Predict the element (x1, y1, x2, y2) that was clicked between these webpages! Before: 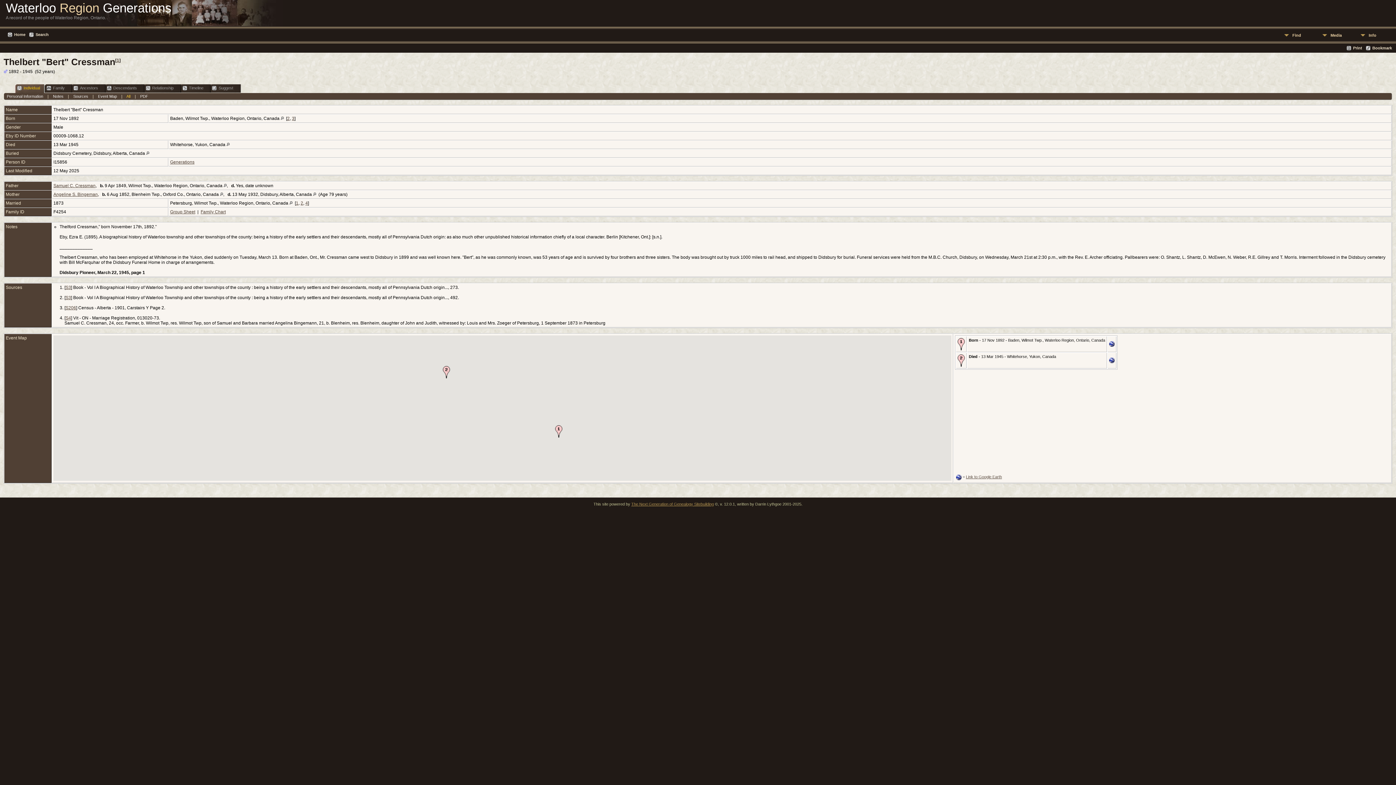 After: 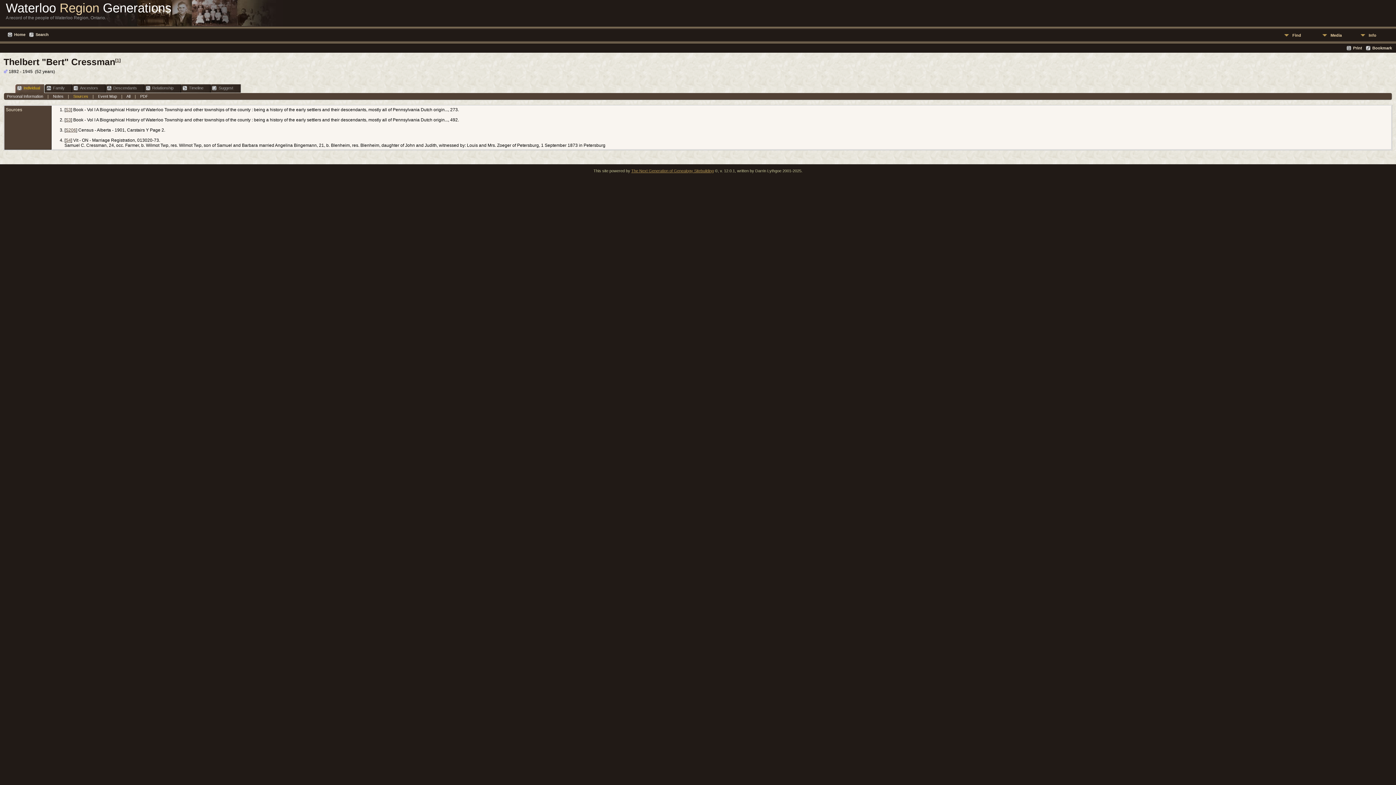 Action: bbox: (73, 94, 88, 98) label: Sources